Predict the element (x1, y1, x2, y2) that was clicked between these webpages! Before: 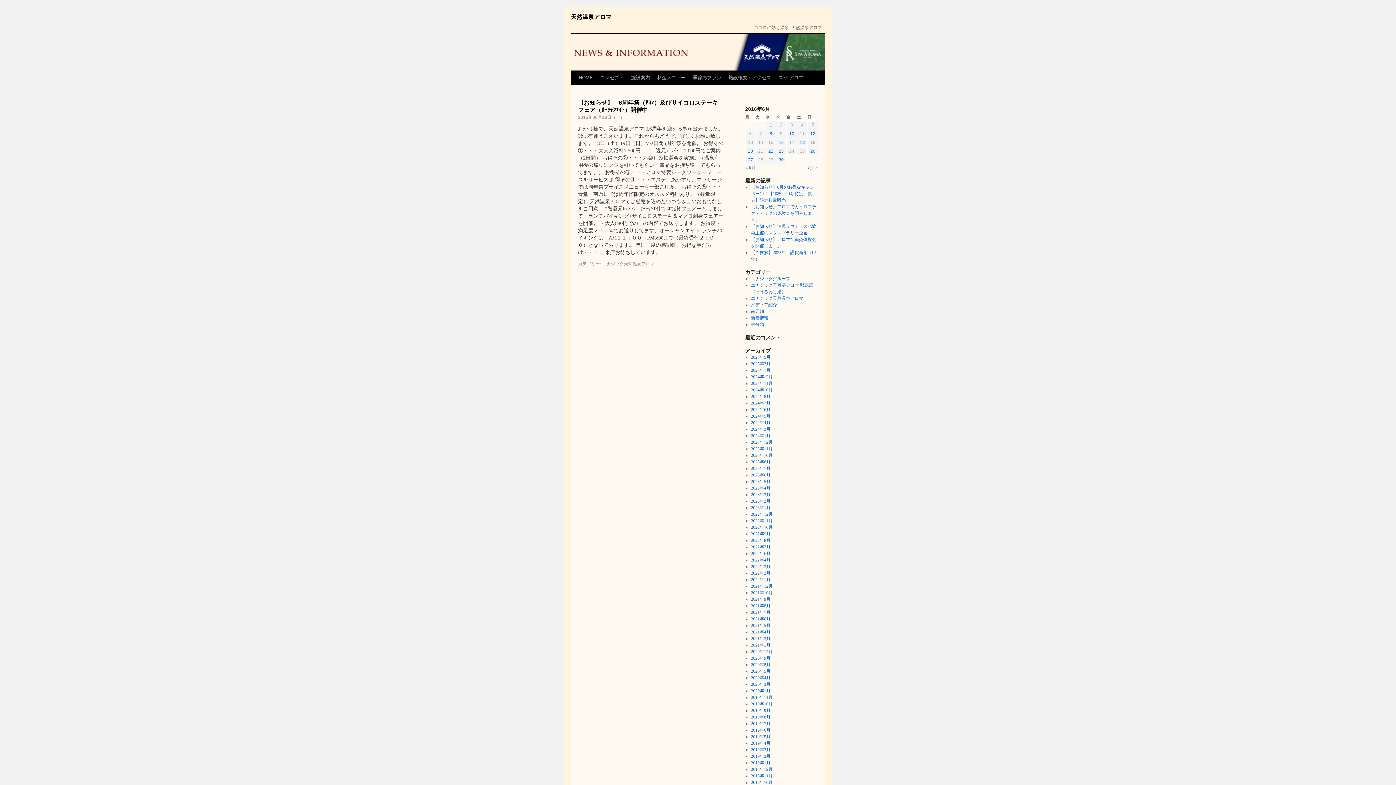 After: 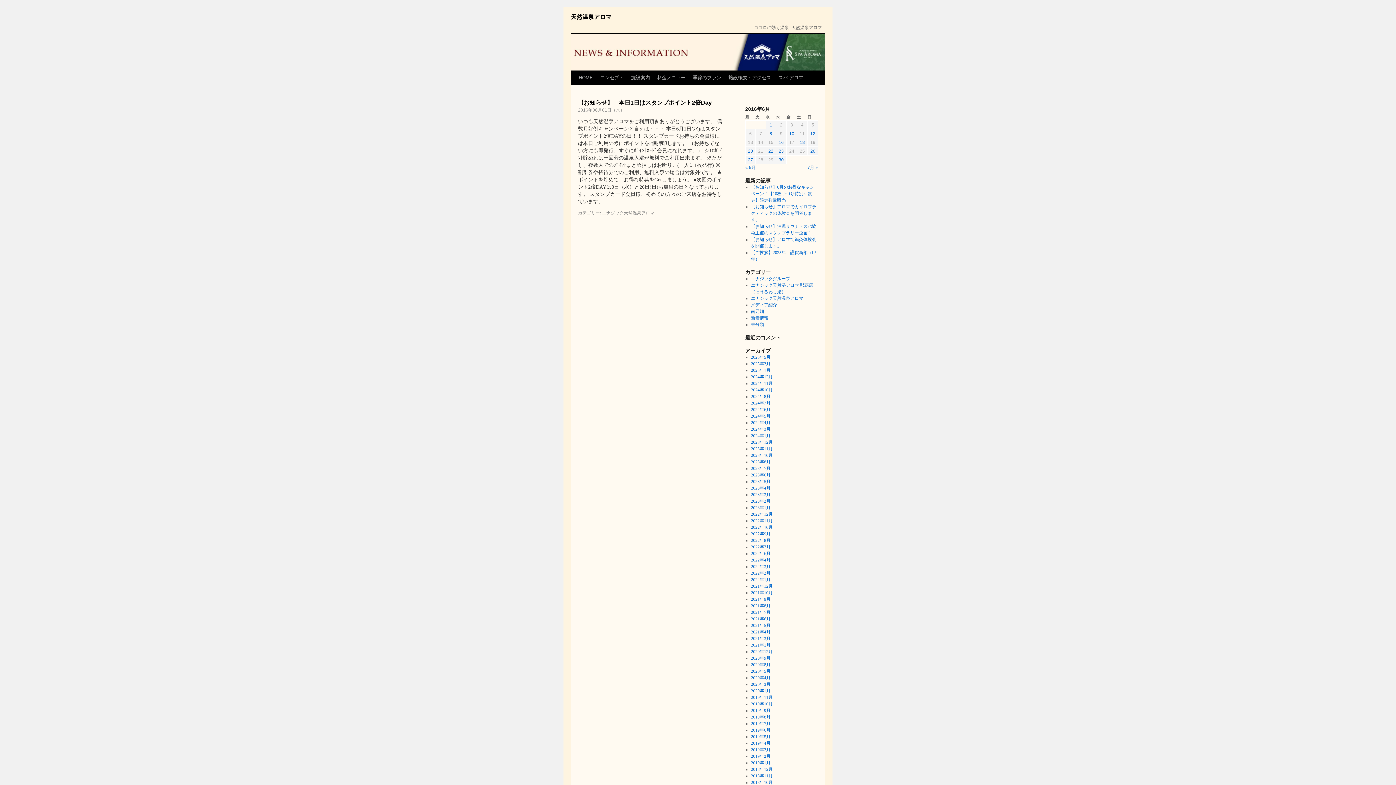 Action: bbox: (769, 122, 772, 127) label: 1